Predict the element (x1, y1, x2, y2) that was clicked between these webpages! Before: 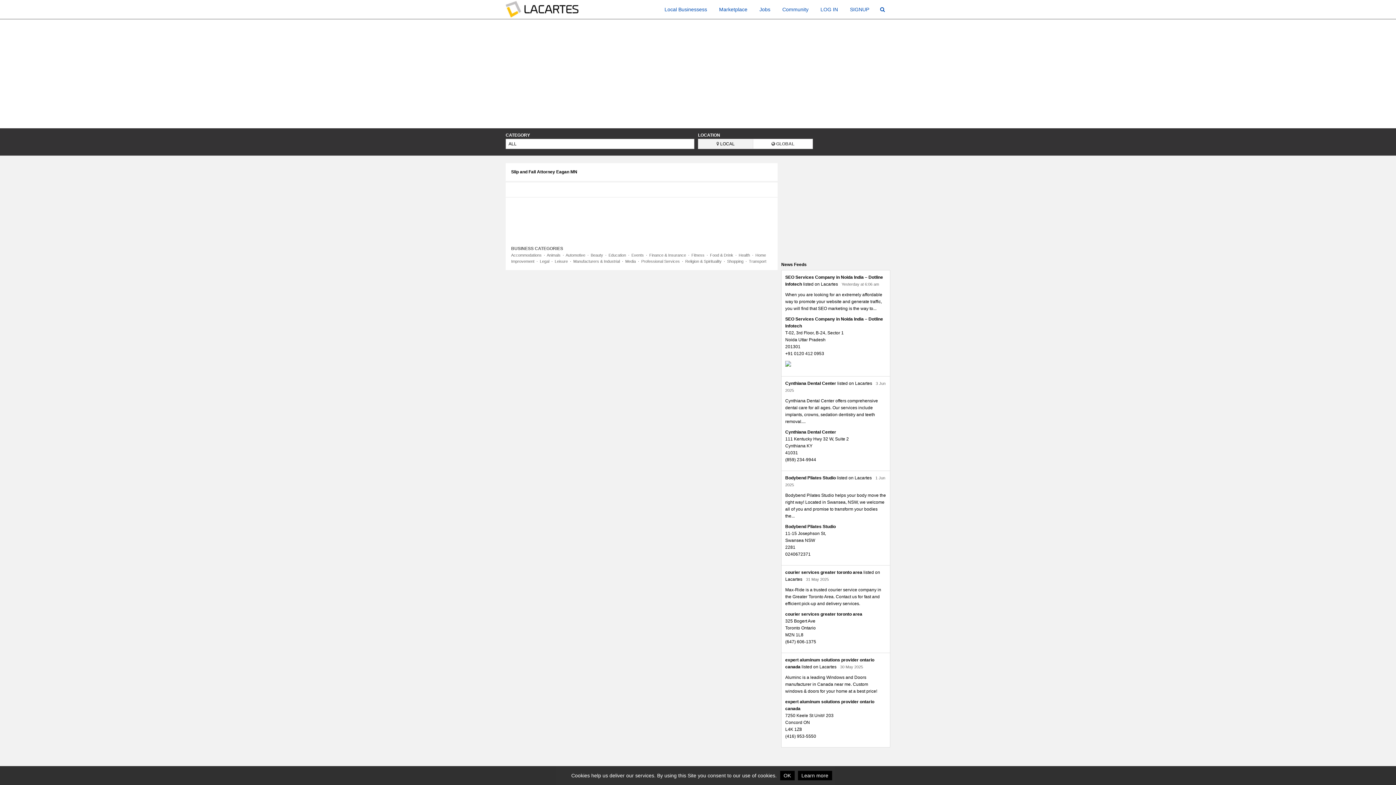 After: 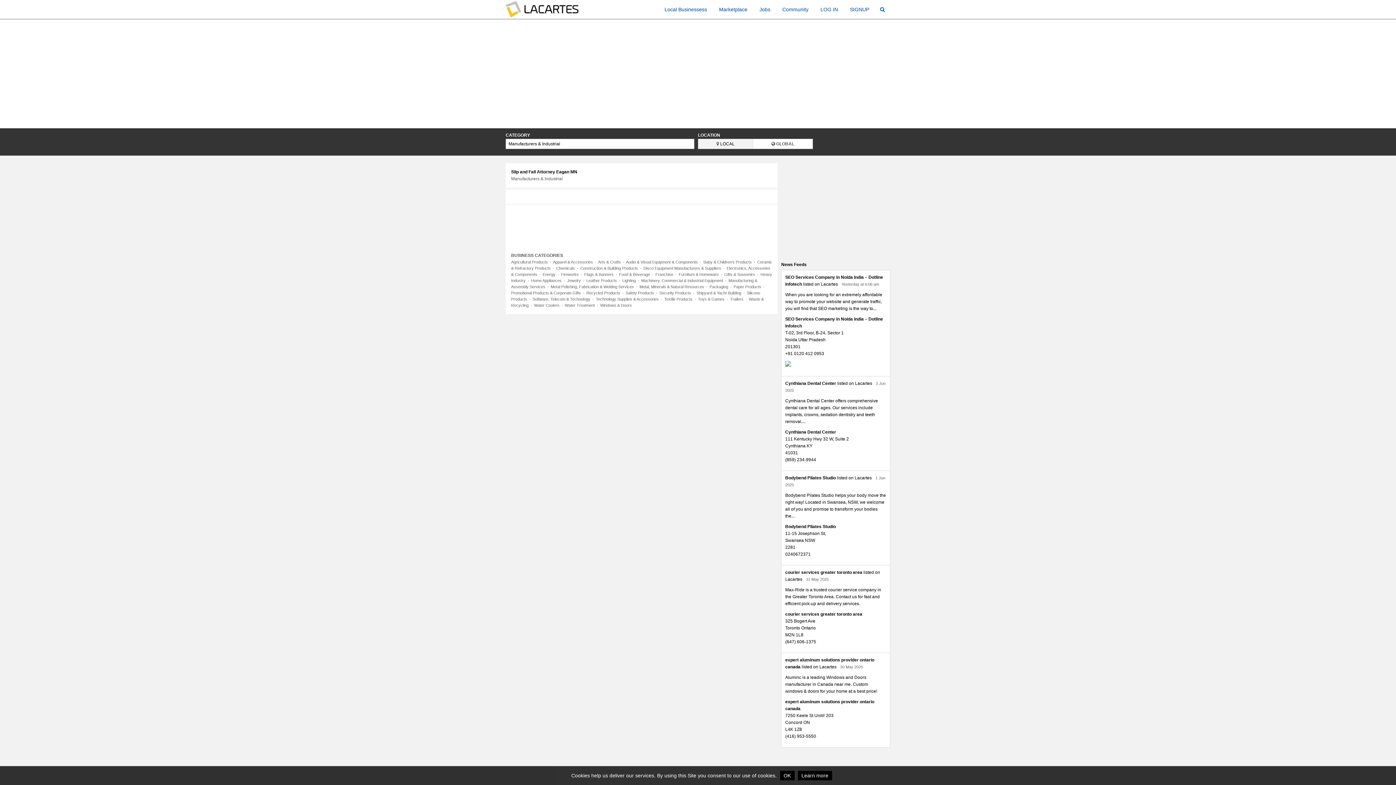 Action: label: Manufacturers & Industrial bbox: (573, 259, 620, 263)